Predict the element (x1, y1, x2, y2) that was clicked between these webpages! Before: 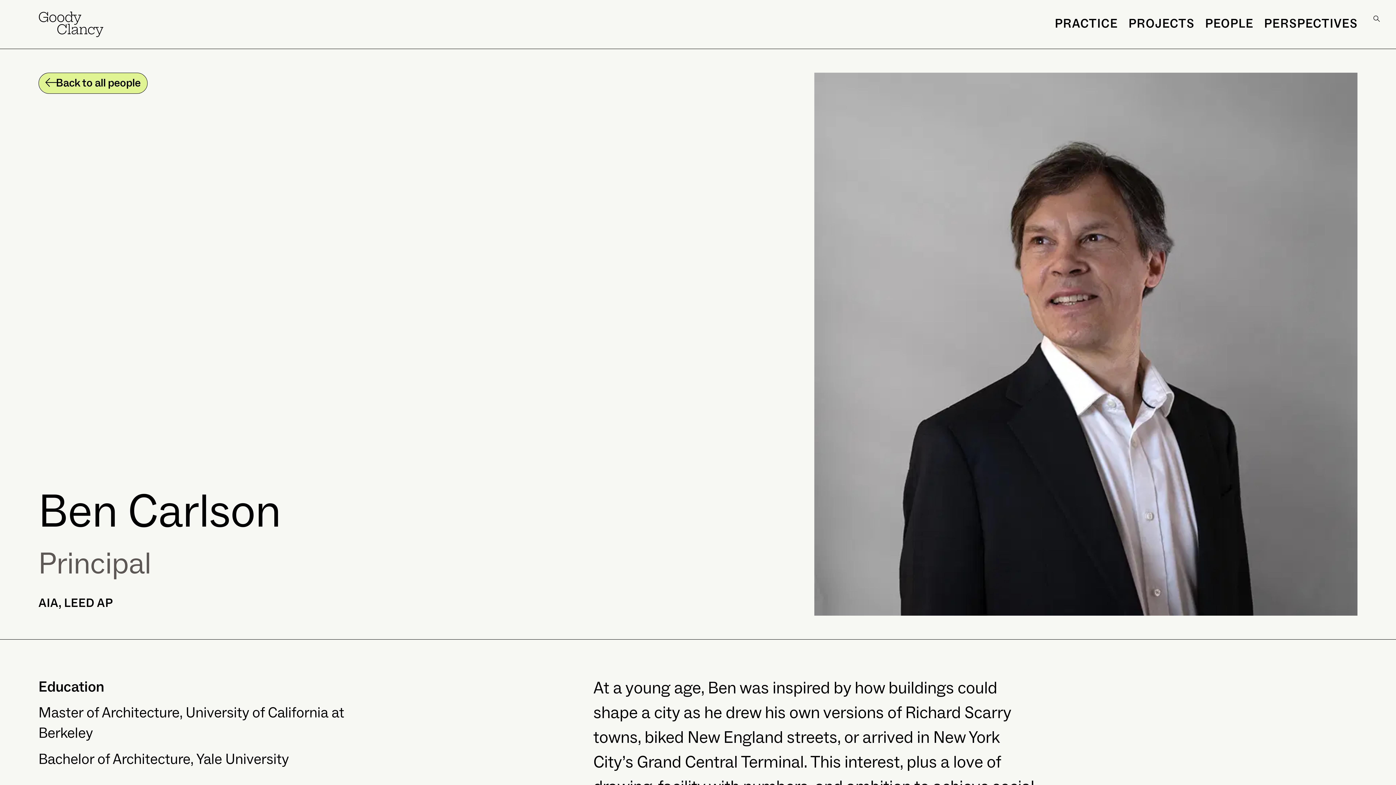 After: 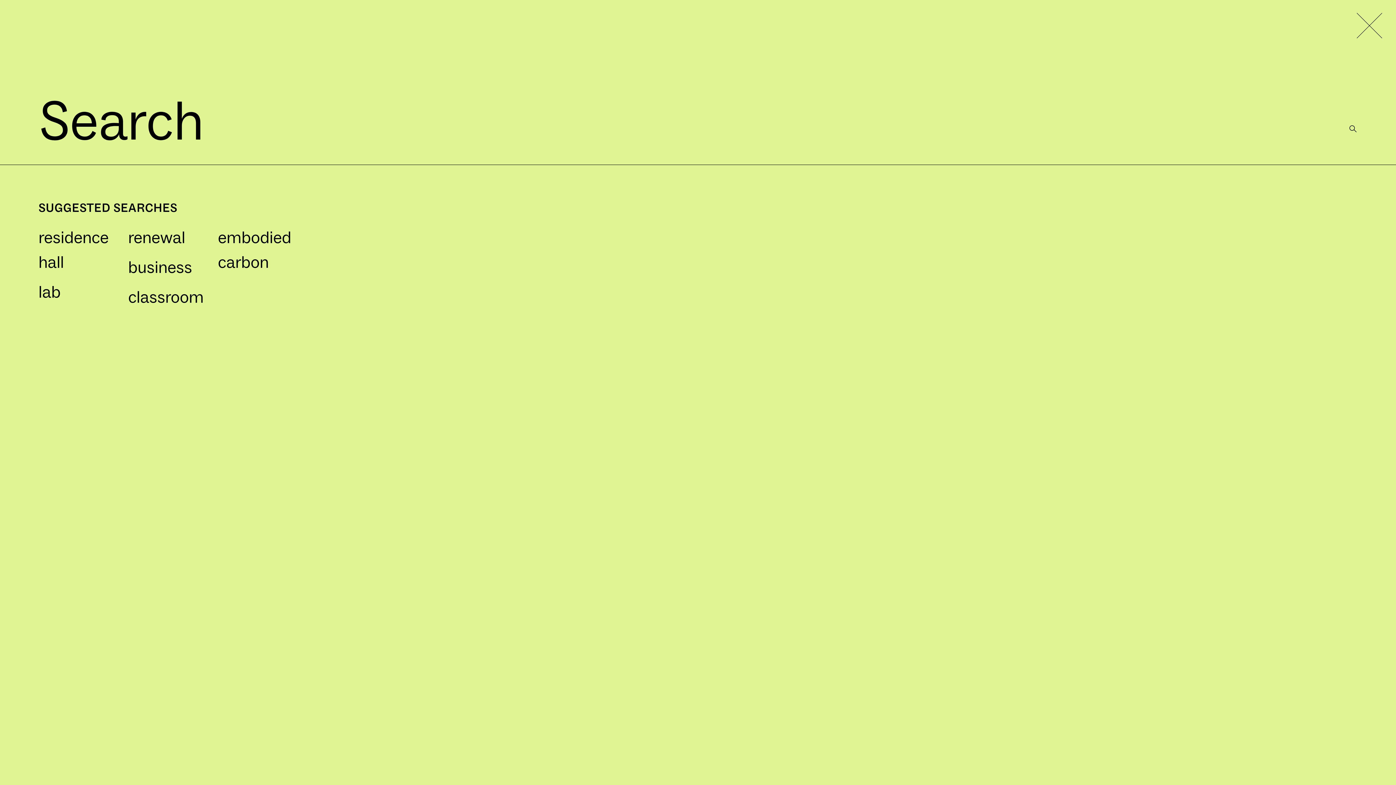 Action: bbox: (1373, 14, 1381, 22) label: Search button